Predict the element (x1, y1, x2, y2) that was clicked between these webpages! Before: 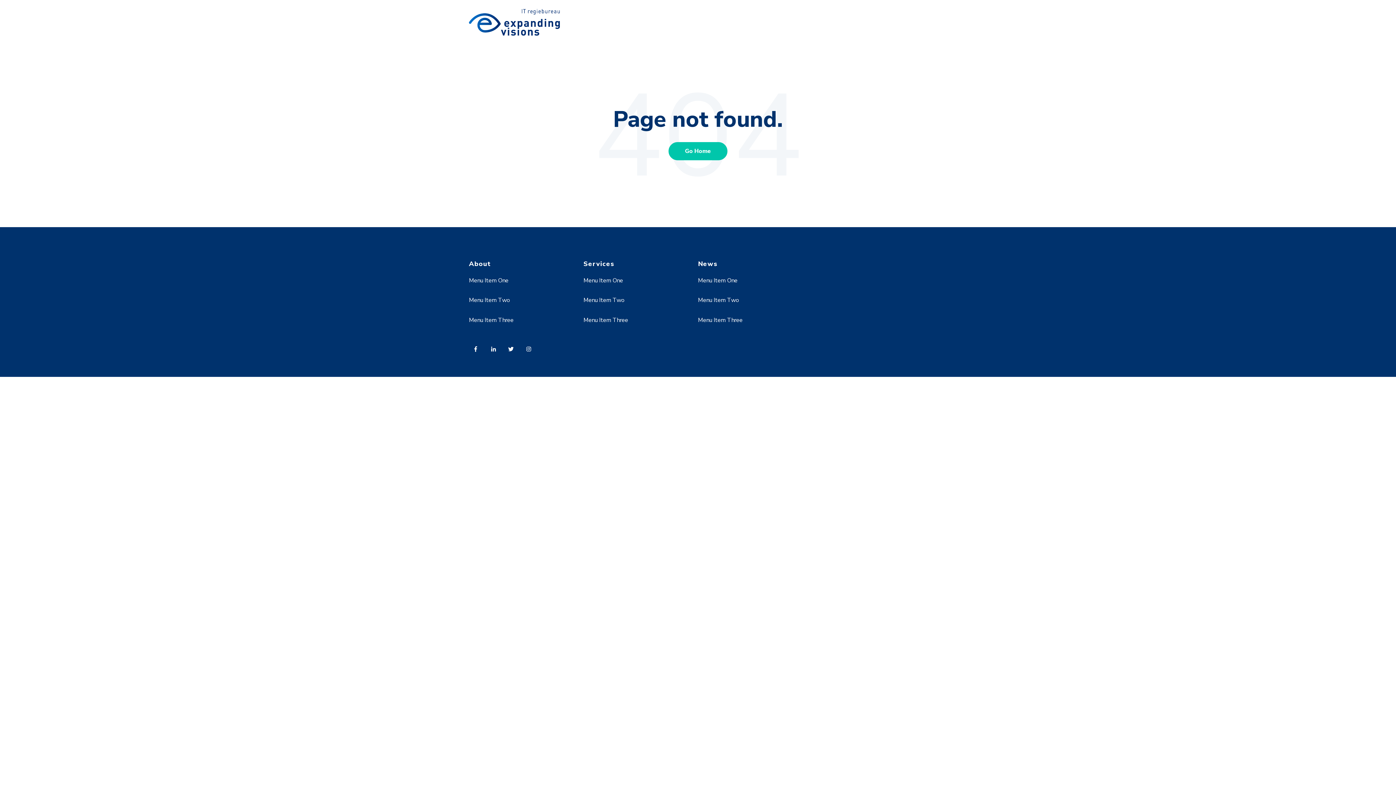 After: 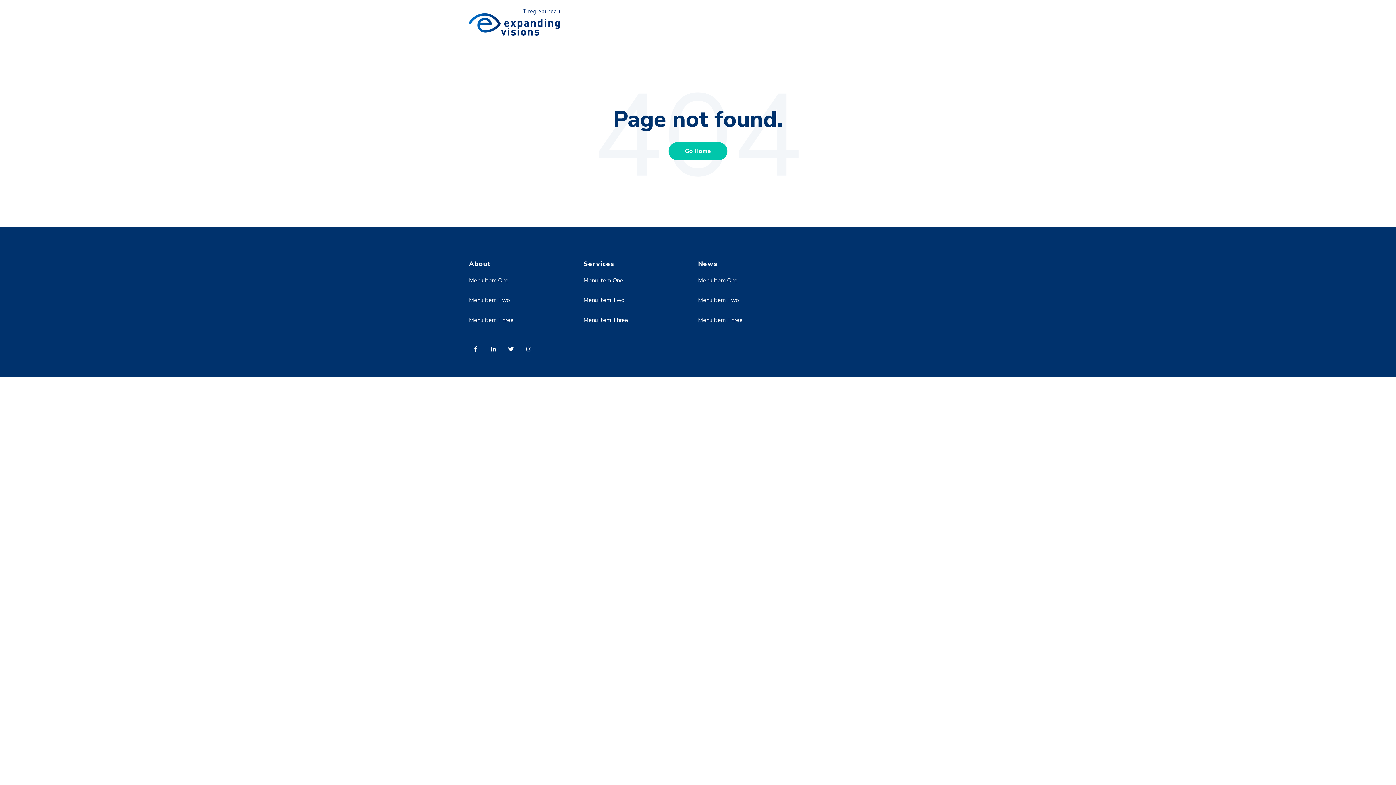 Action: label: Menu Item Two bbox: (469, 296, 510, 304)